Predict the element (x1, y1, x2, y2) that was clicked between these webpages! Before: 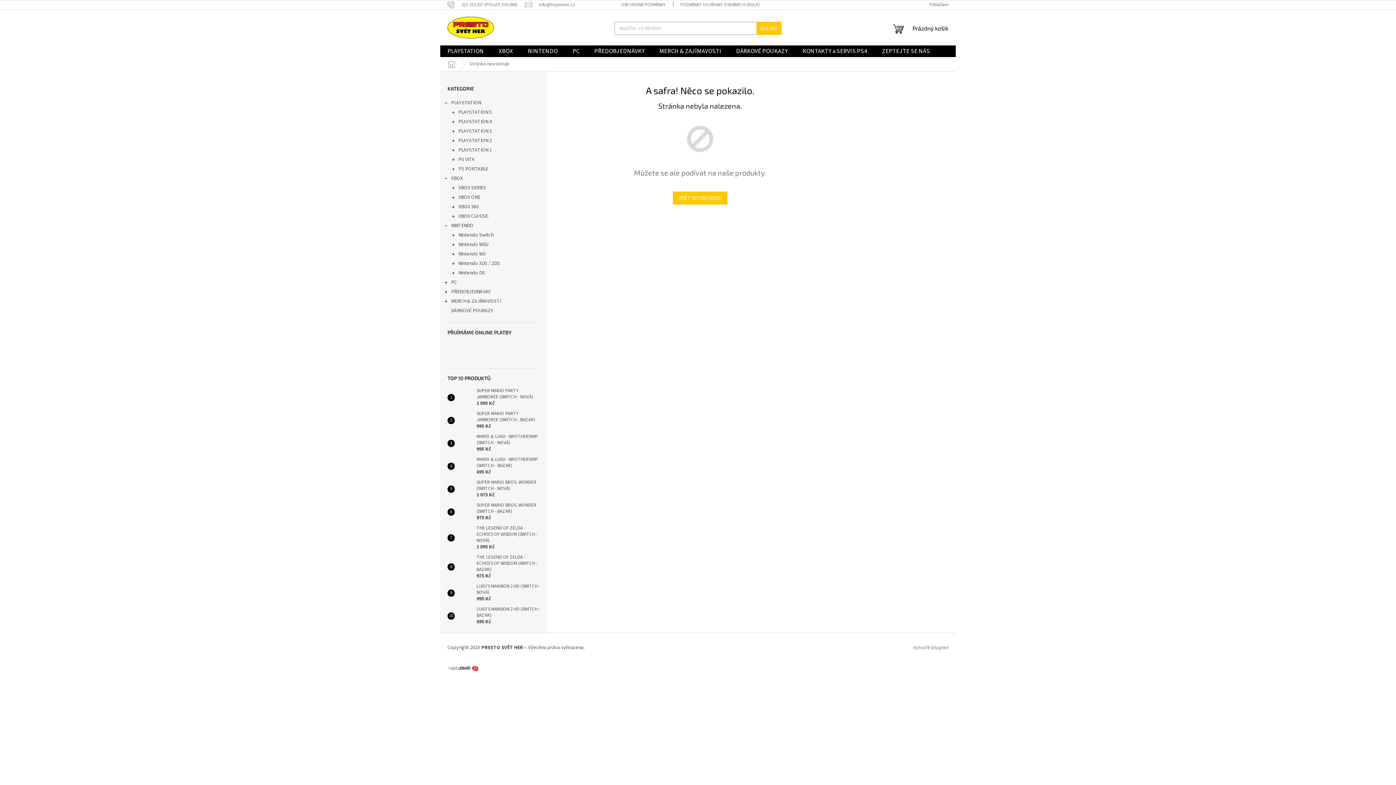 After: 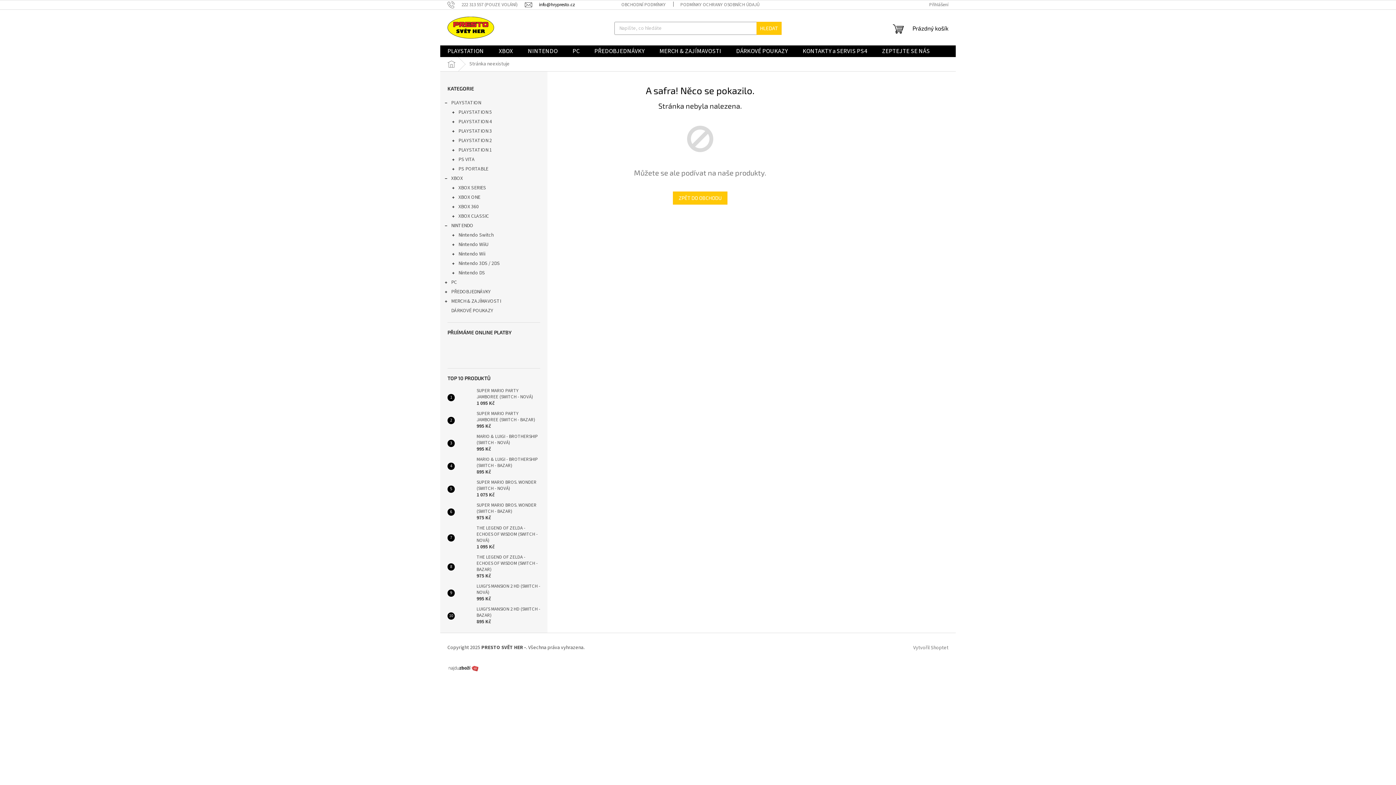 Action: label: info@hrypresto.cz bbox: (525, 1, 575, 7)